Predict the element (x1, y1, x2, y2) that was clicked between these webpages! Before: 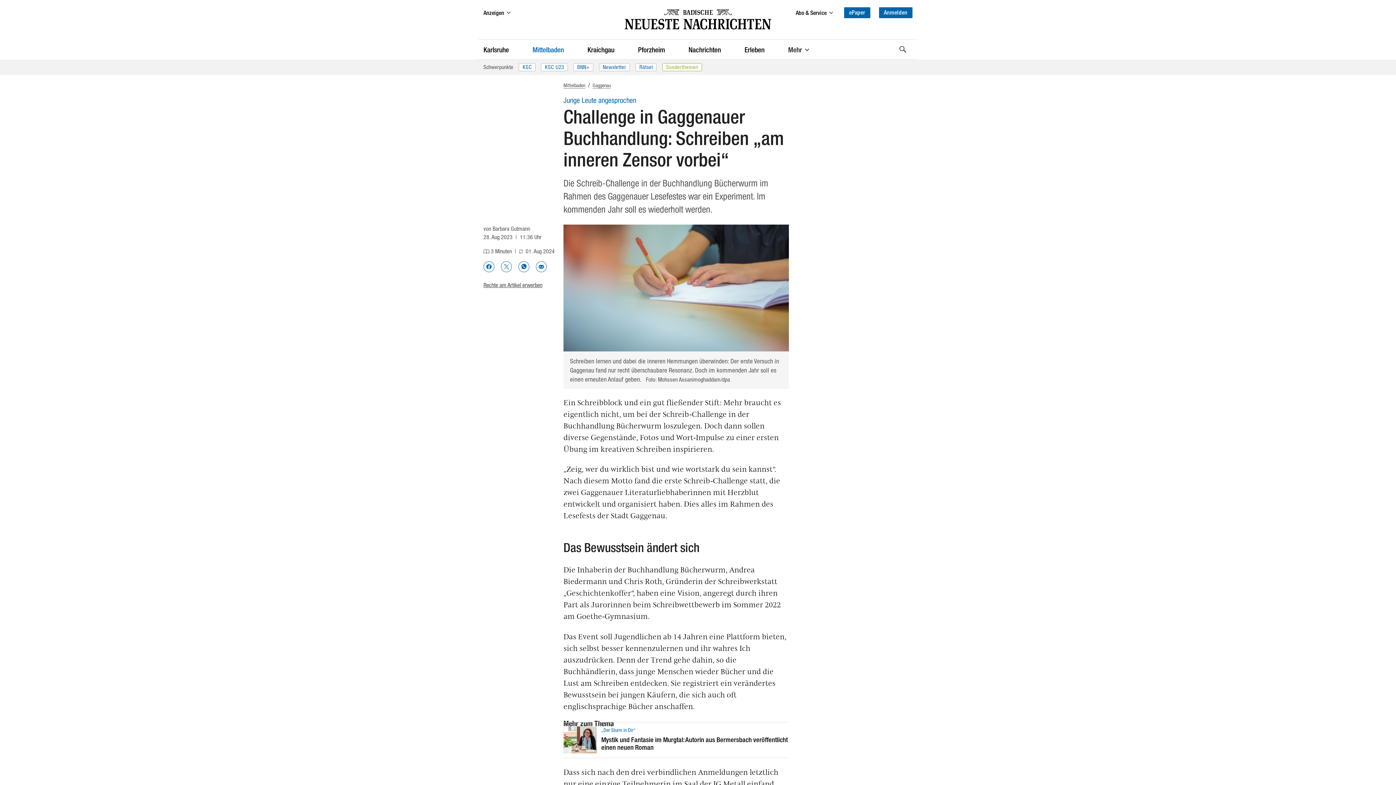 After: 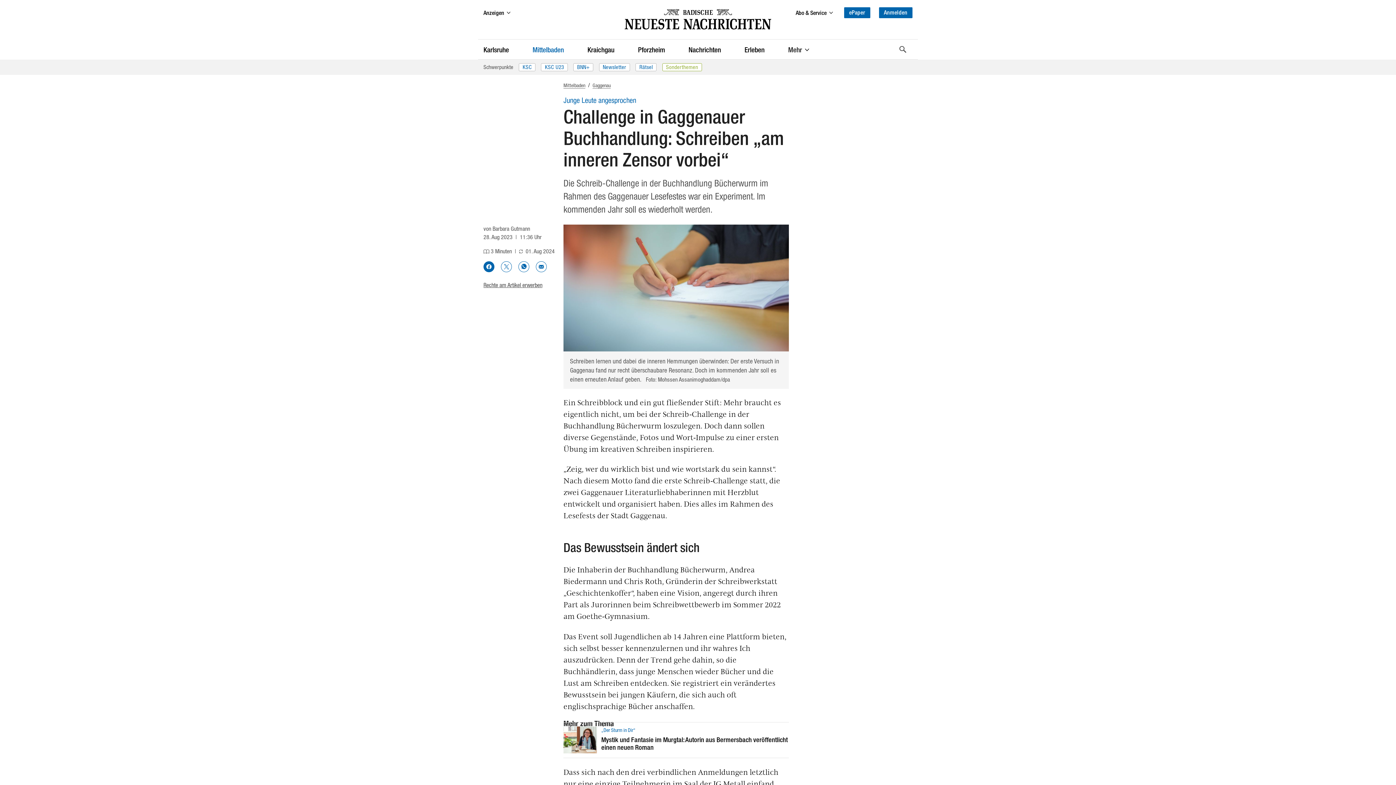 Action: label: Auf Facebook teilen bbox: (483, 261, 494, 272)